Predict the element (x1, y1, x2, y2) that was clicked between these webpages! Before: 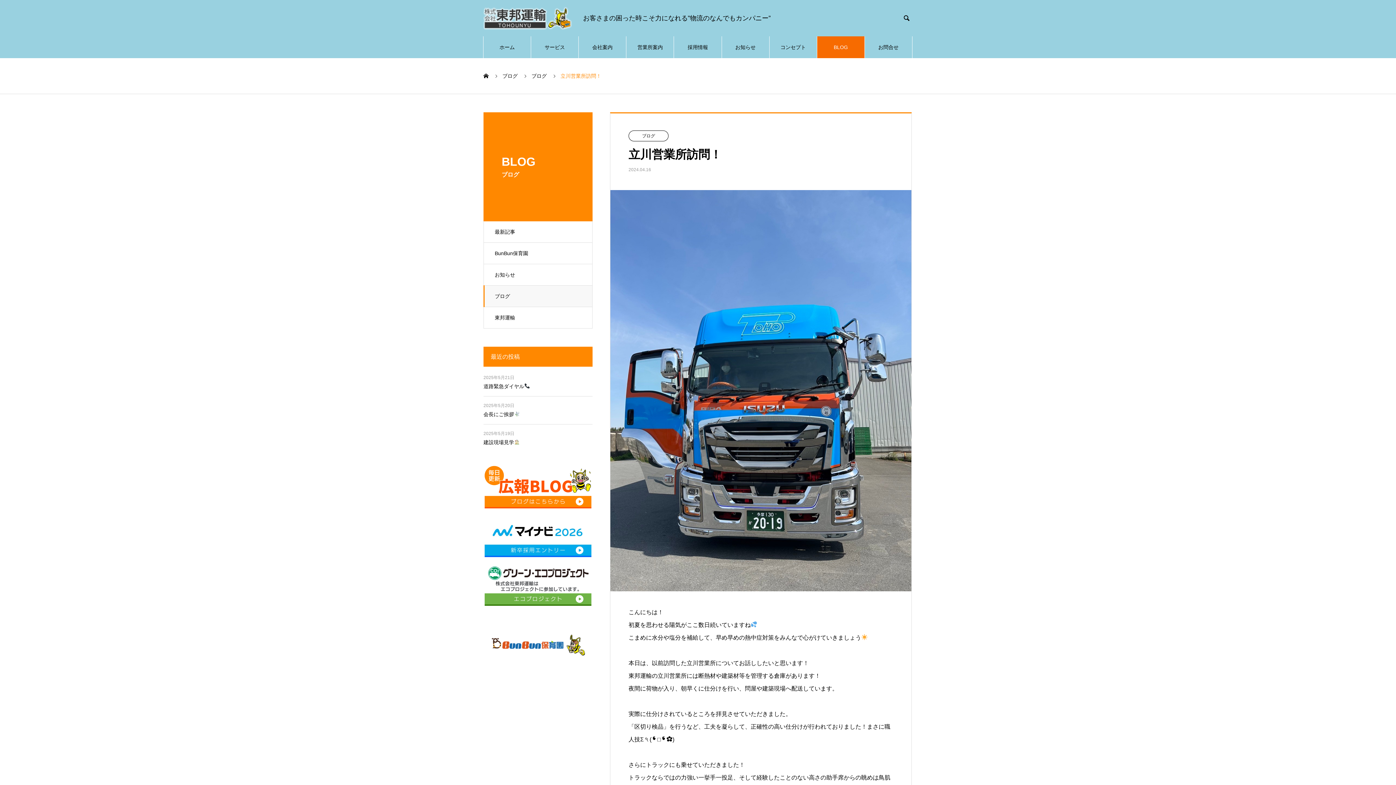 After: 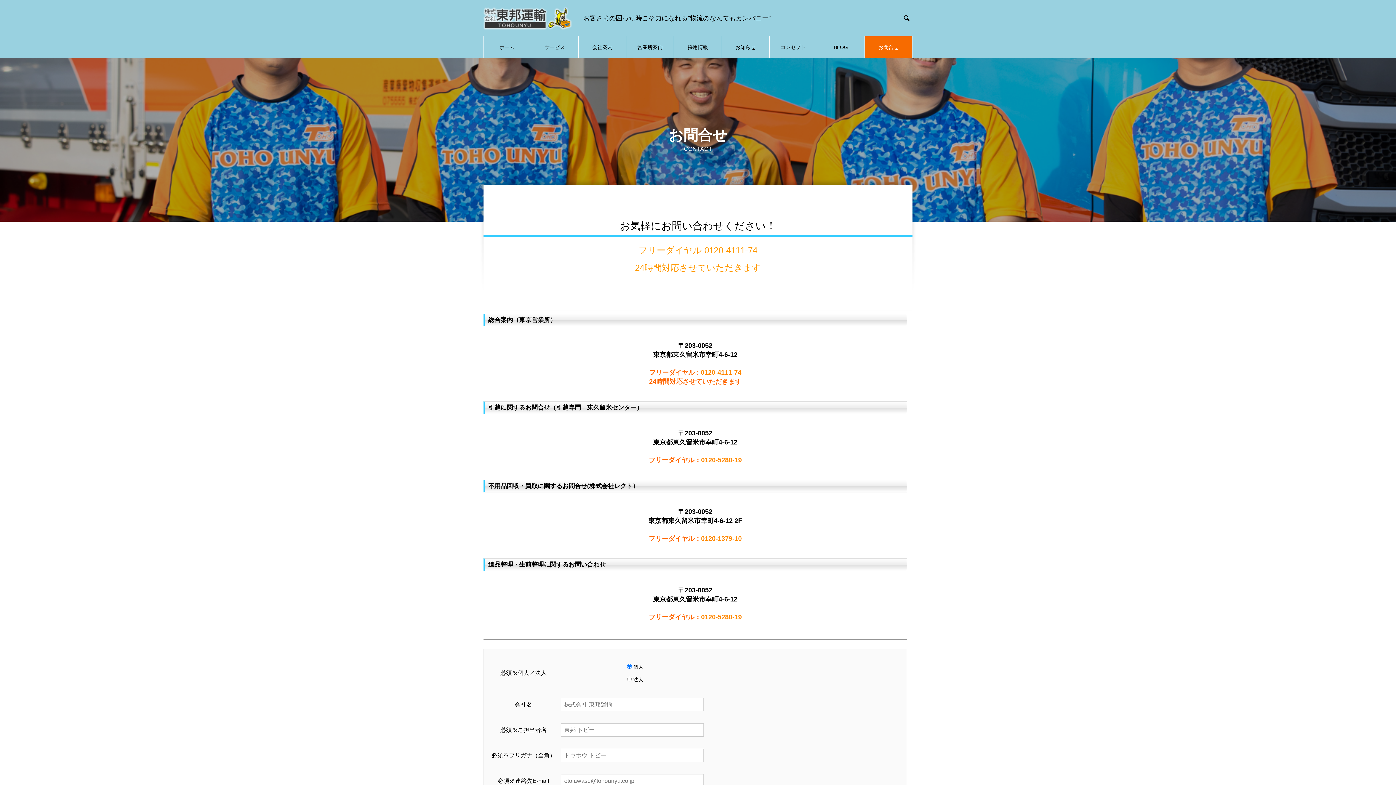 Action: label: お問合せ bbox: (865, 36, 912, 58)